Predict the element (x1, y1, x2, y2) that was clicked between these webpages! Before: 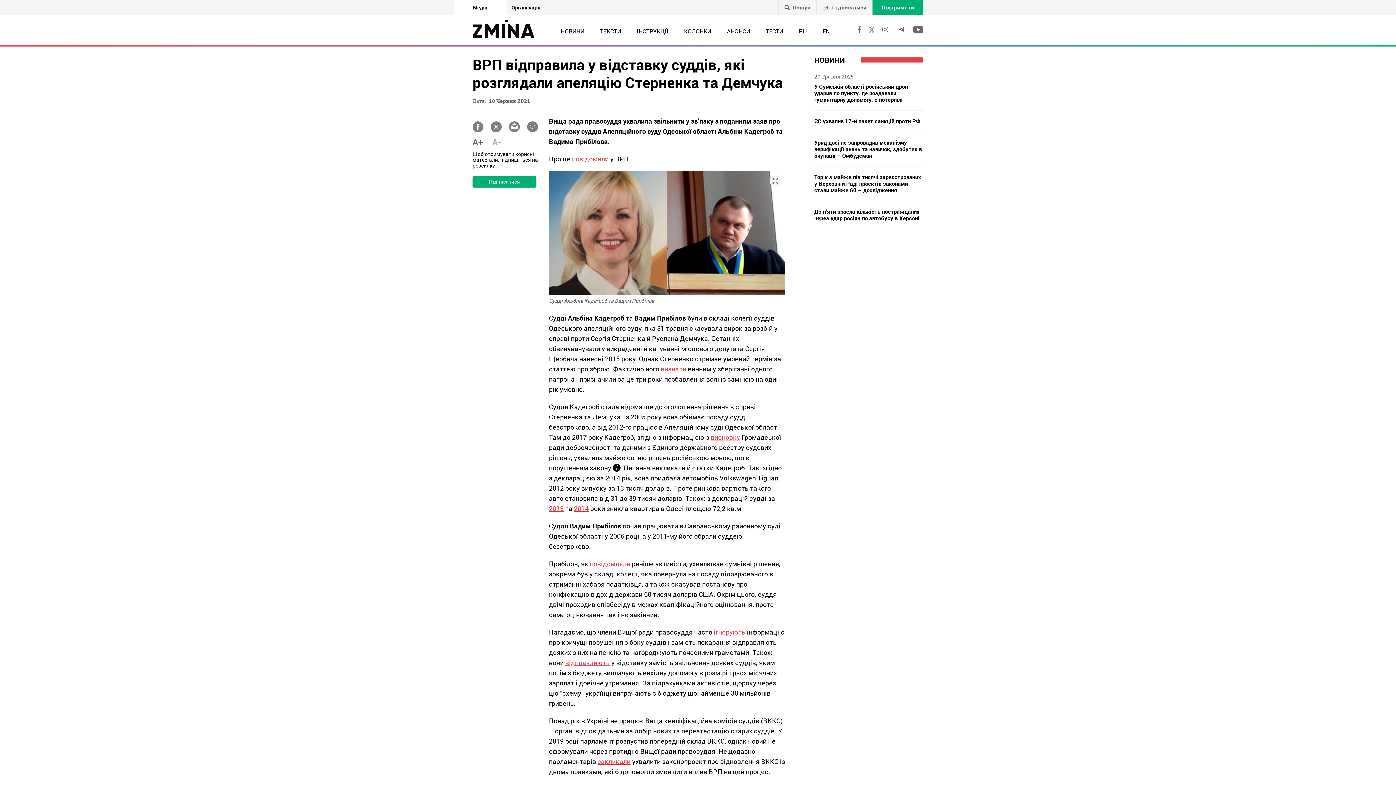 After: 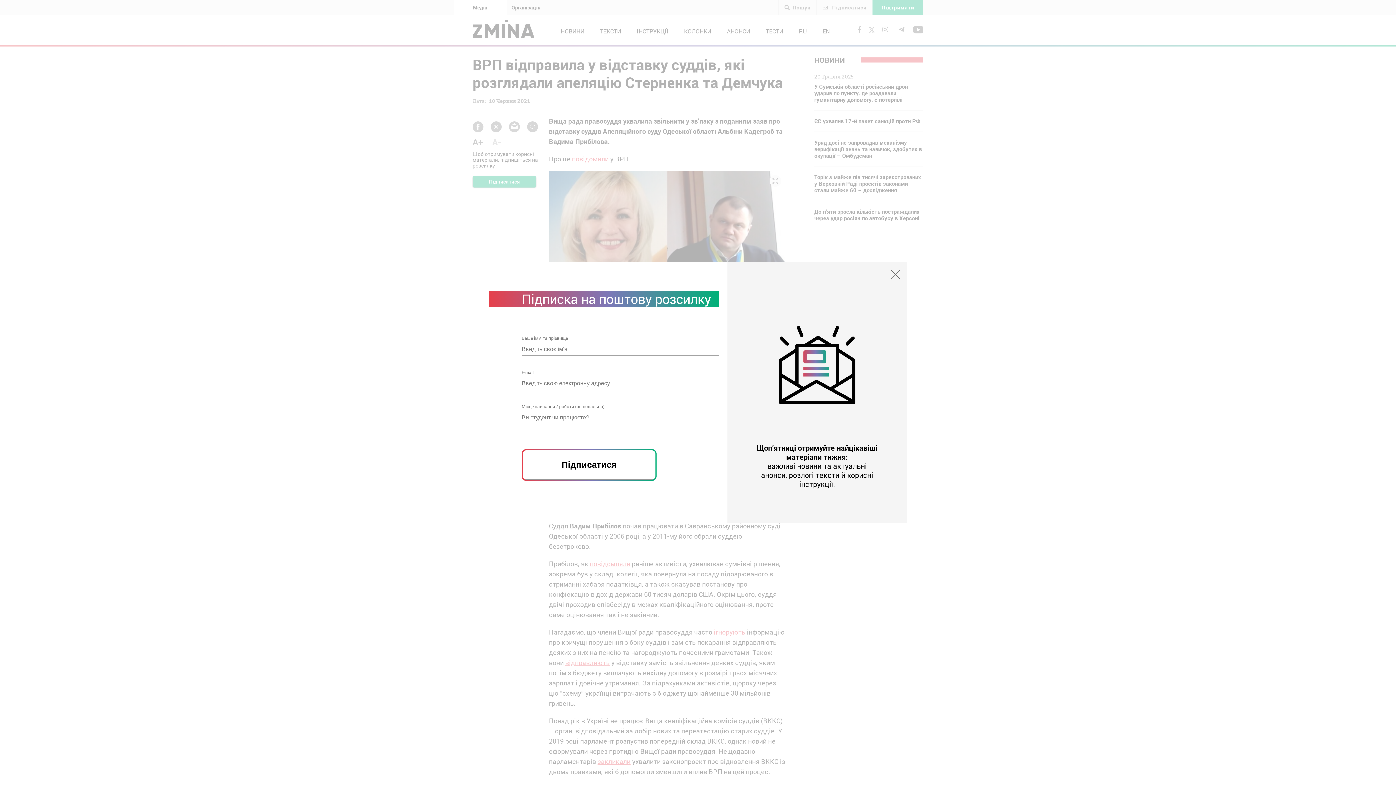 Action: label: Підписатися bbox: (472, 176, 536, 187)